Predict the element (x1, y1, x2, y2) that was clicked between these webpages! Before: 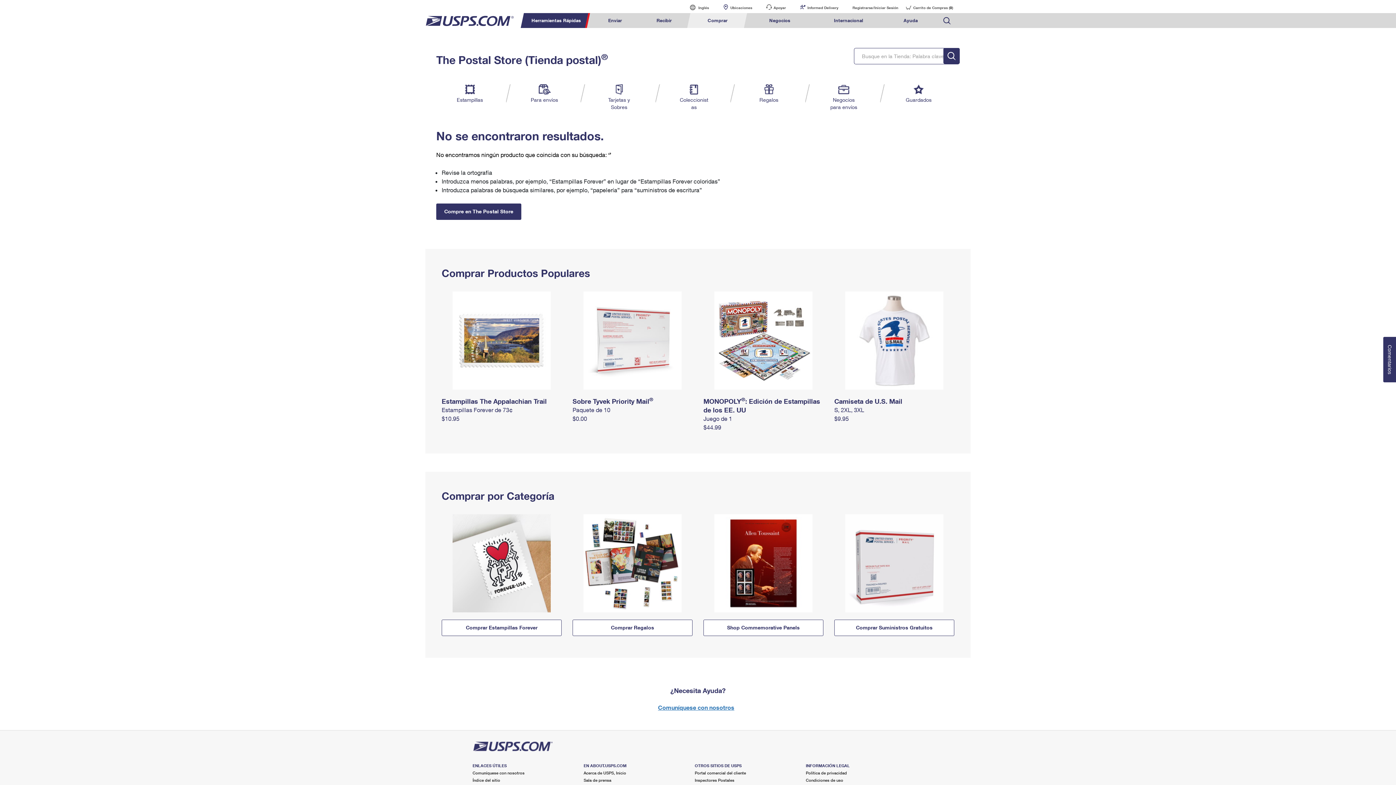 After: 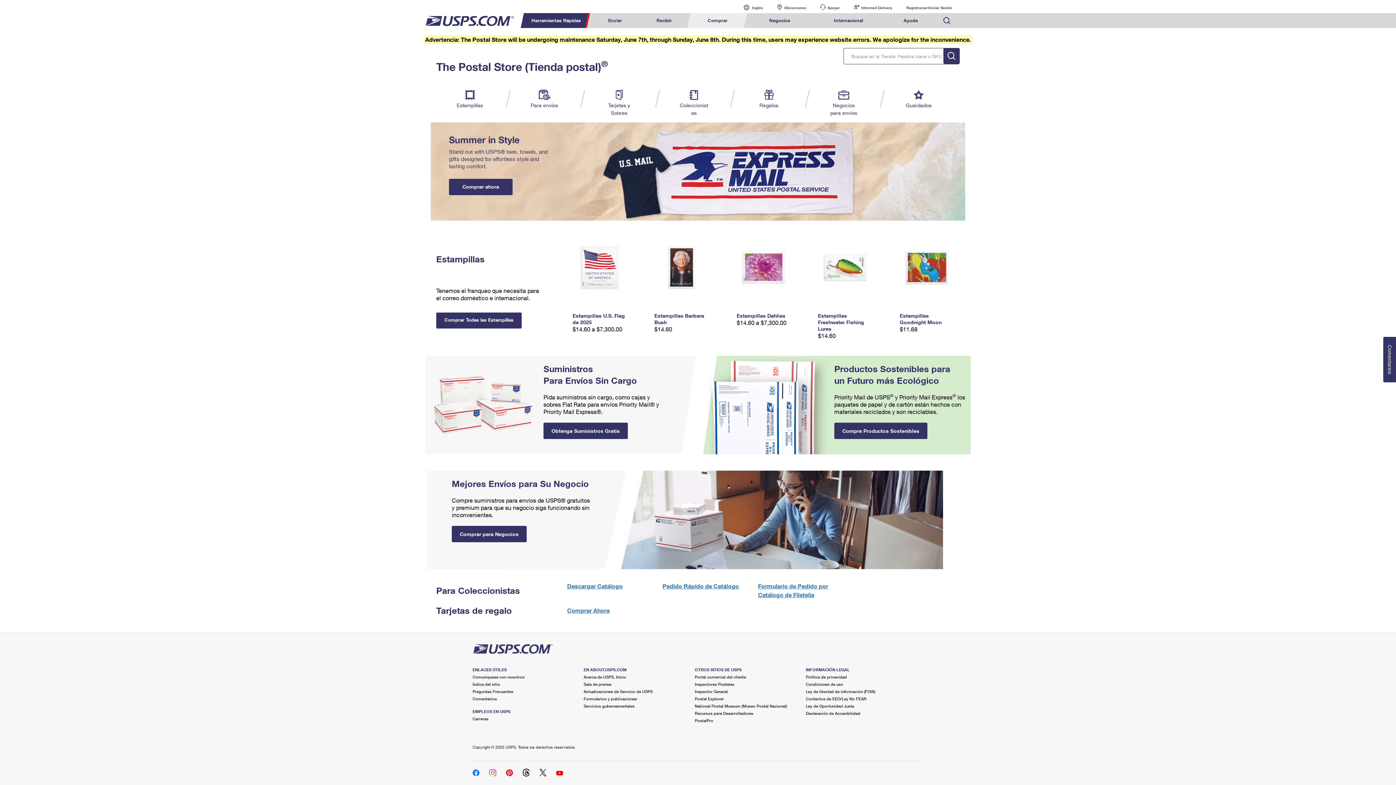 Action: label: Comprar bbox: (689, 13, 746, 28)